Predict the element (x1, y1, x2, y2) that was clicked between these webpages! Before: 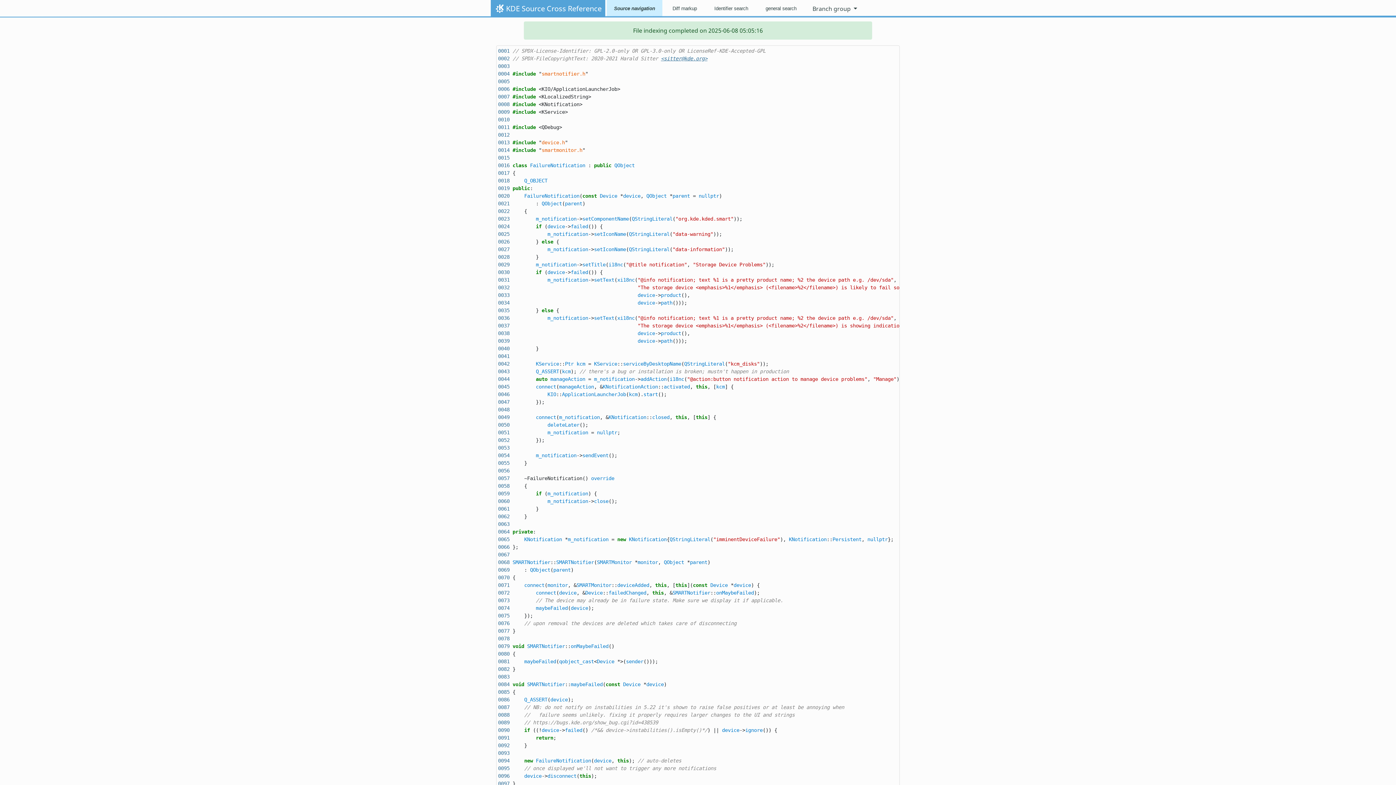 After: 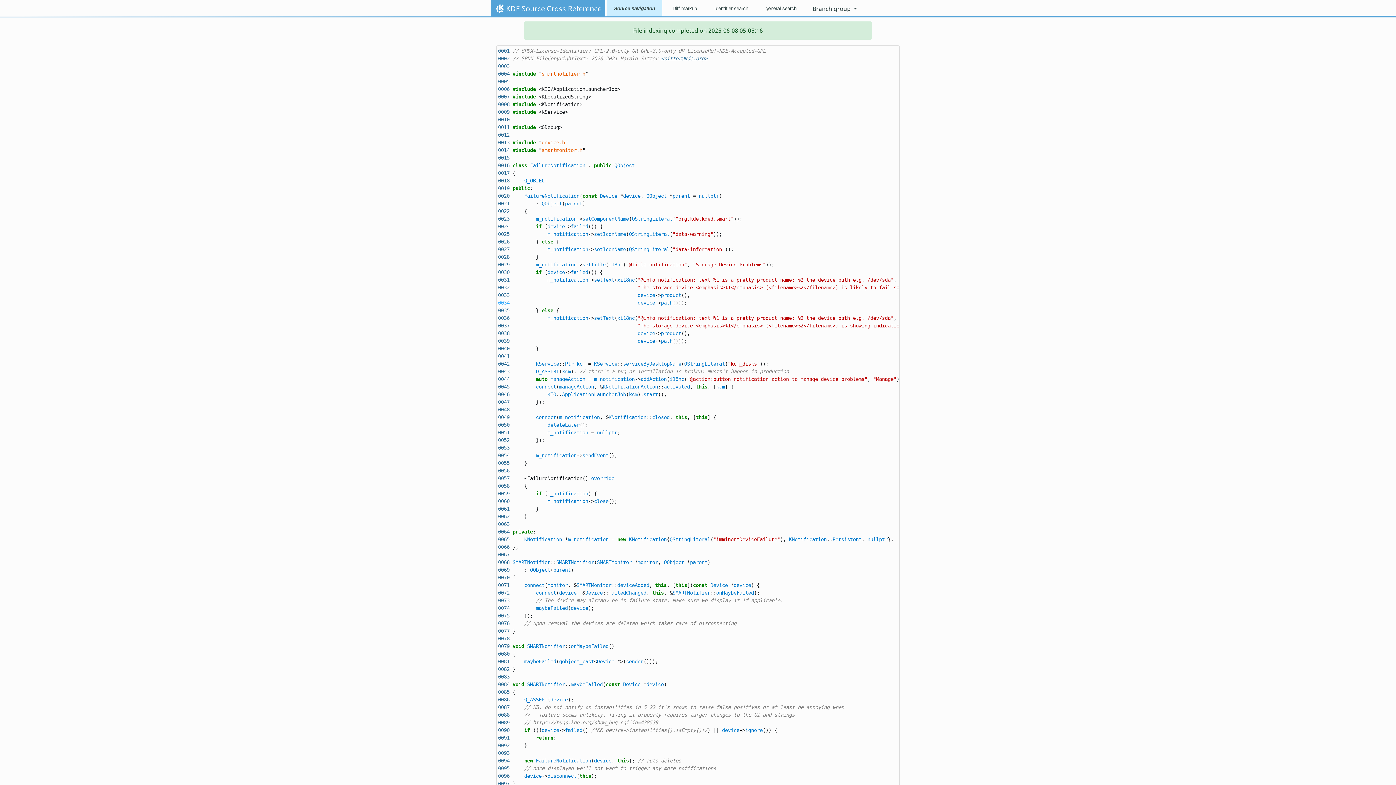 Action: bbox: (498, 300, 509, 305) label: 0034